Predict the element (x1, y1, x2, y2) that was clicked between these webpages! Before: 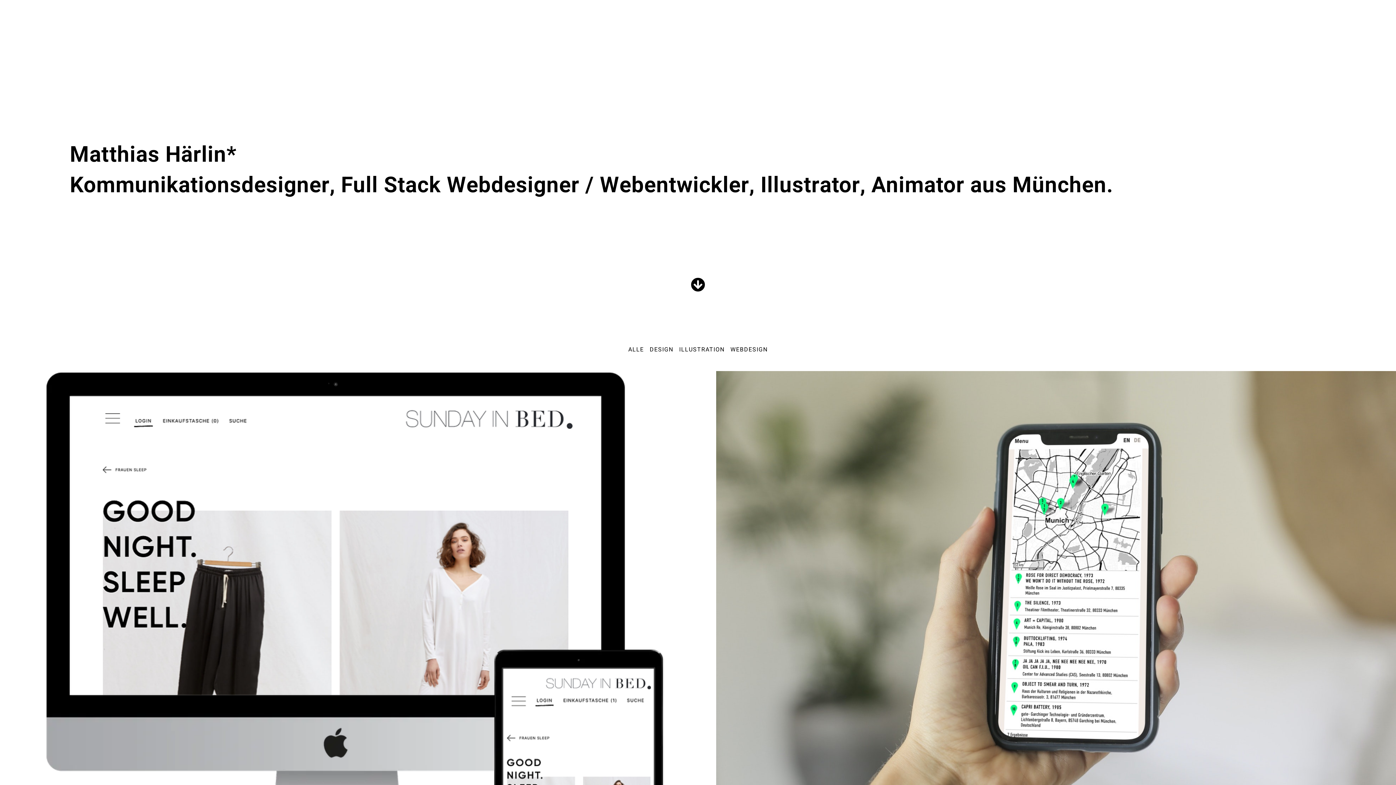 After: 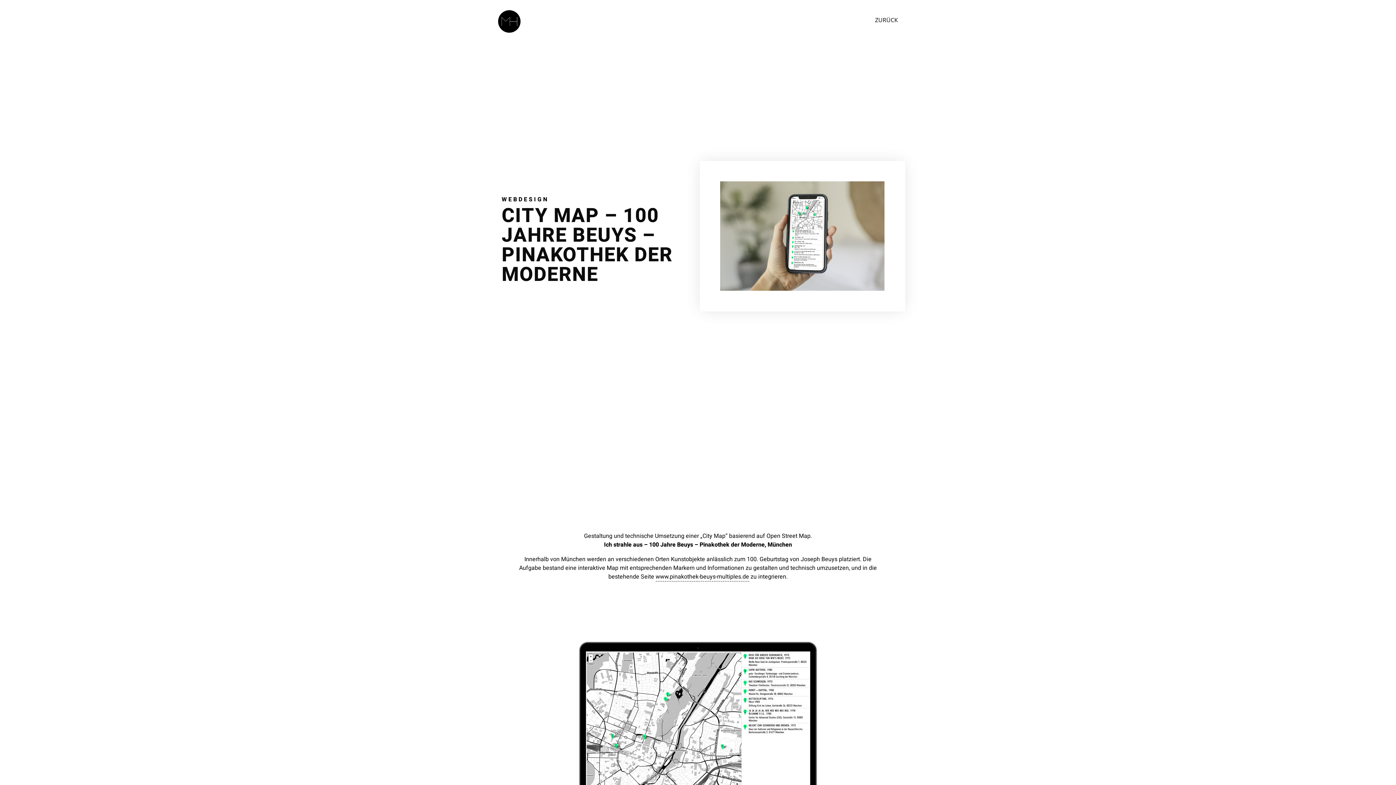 Action: bbox: (716, 371, 1396, 824) label: CITY MAP – 100 JAHRE BEUYS – PINAKOTHEK DER MODERNE